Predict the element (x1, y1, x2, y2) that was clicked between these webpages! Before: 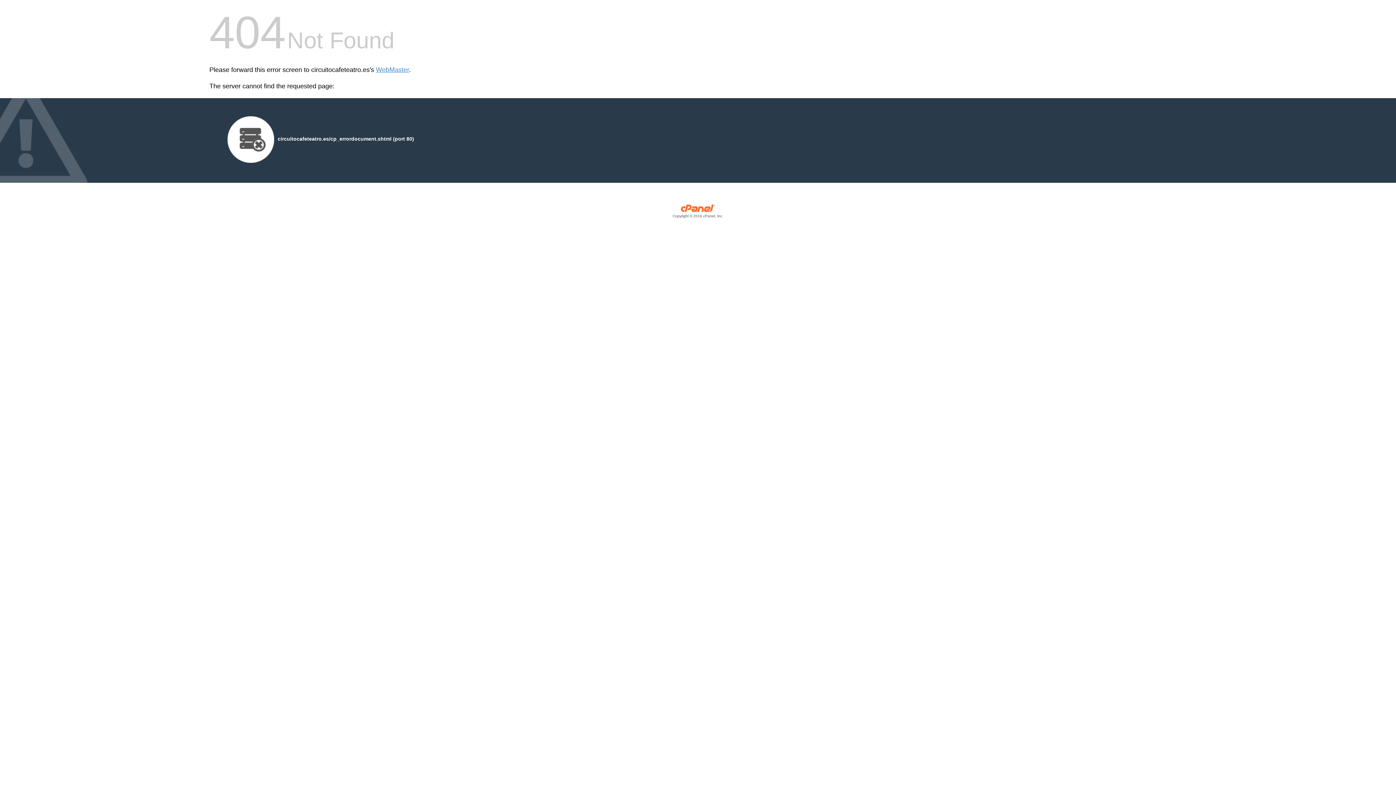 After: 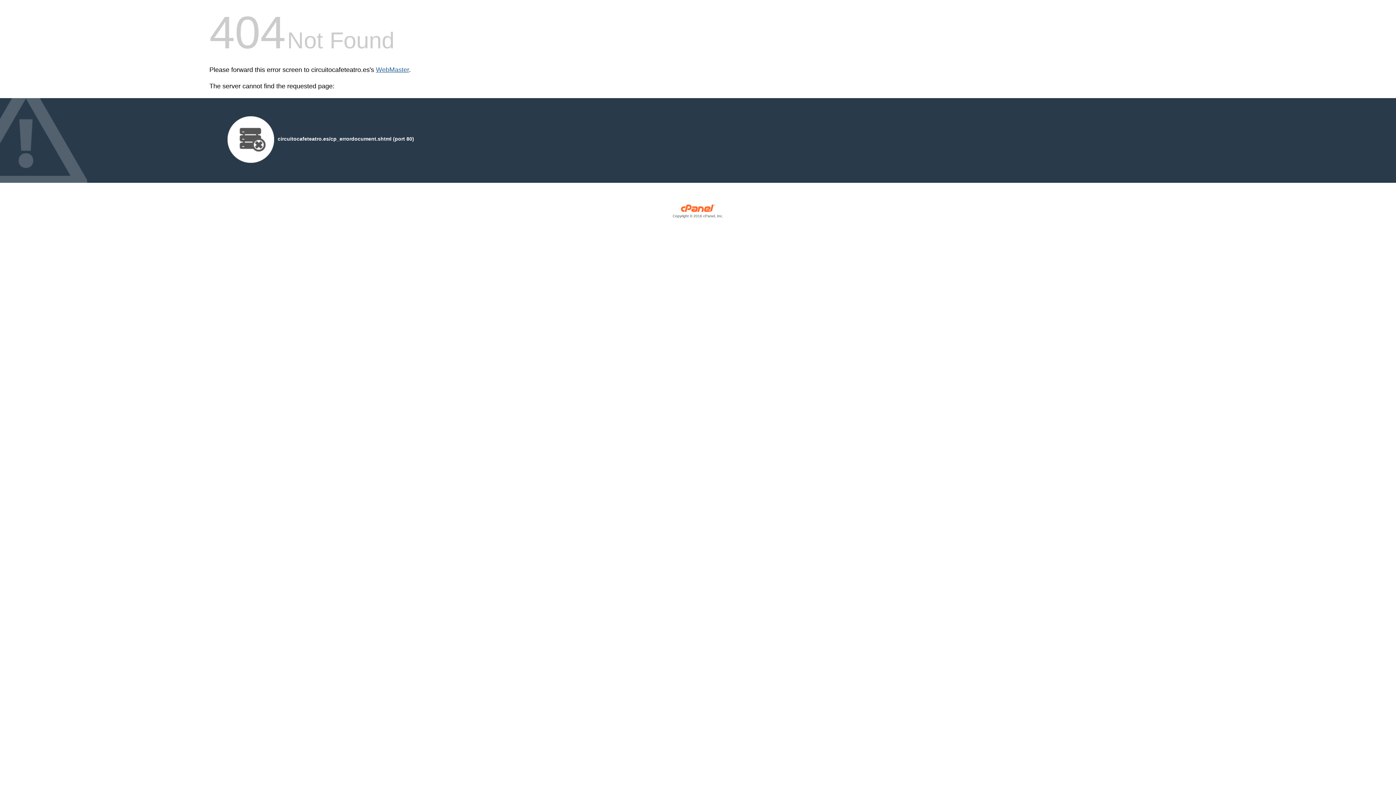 Action: bbox: (376, 66, 409, 73) label: WebMaster